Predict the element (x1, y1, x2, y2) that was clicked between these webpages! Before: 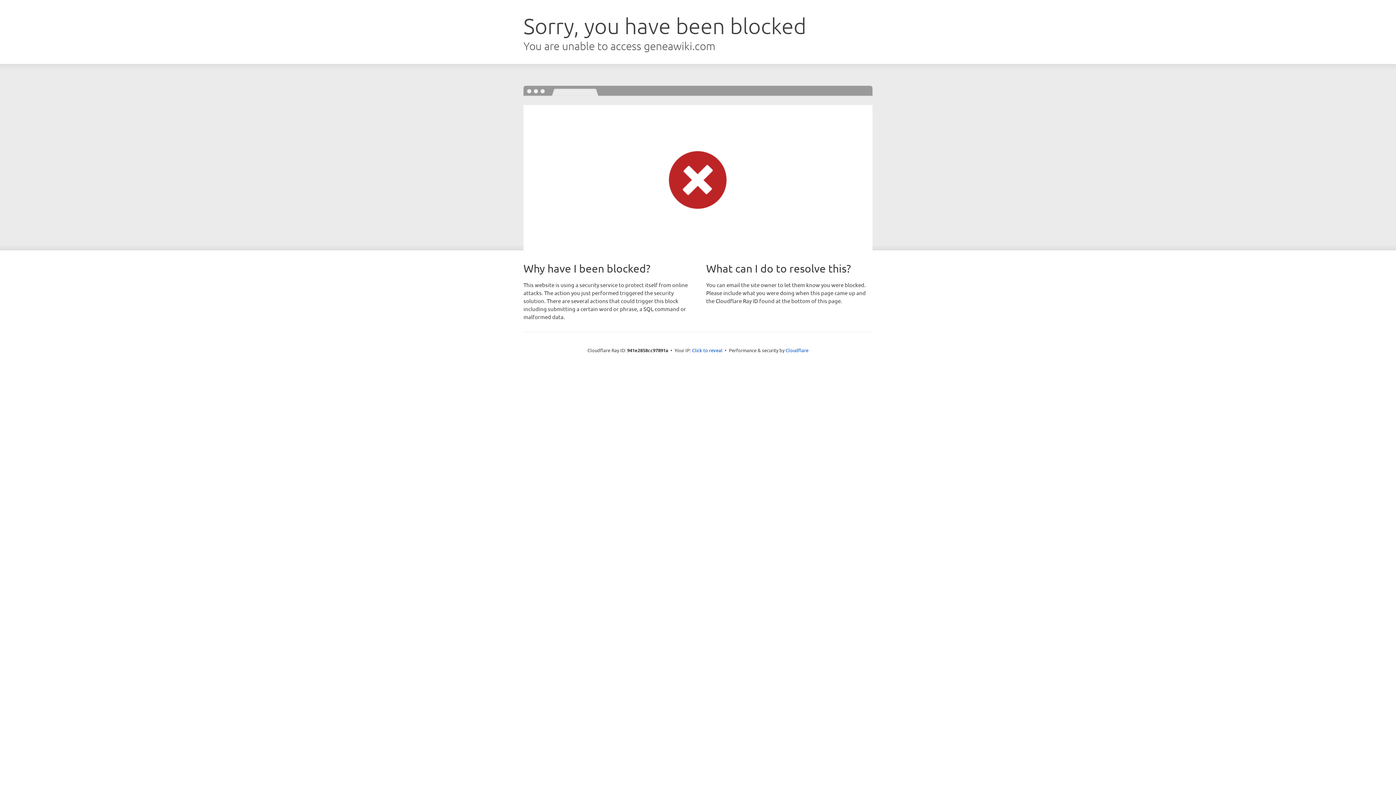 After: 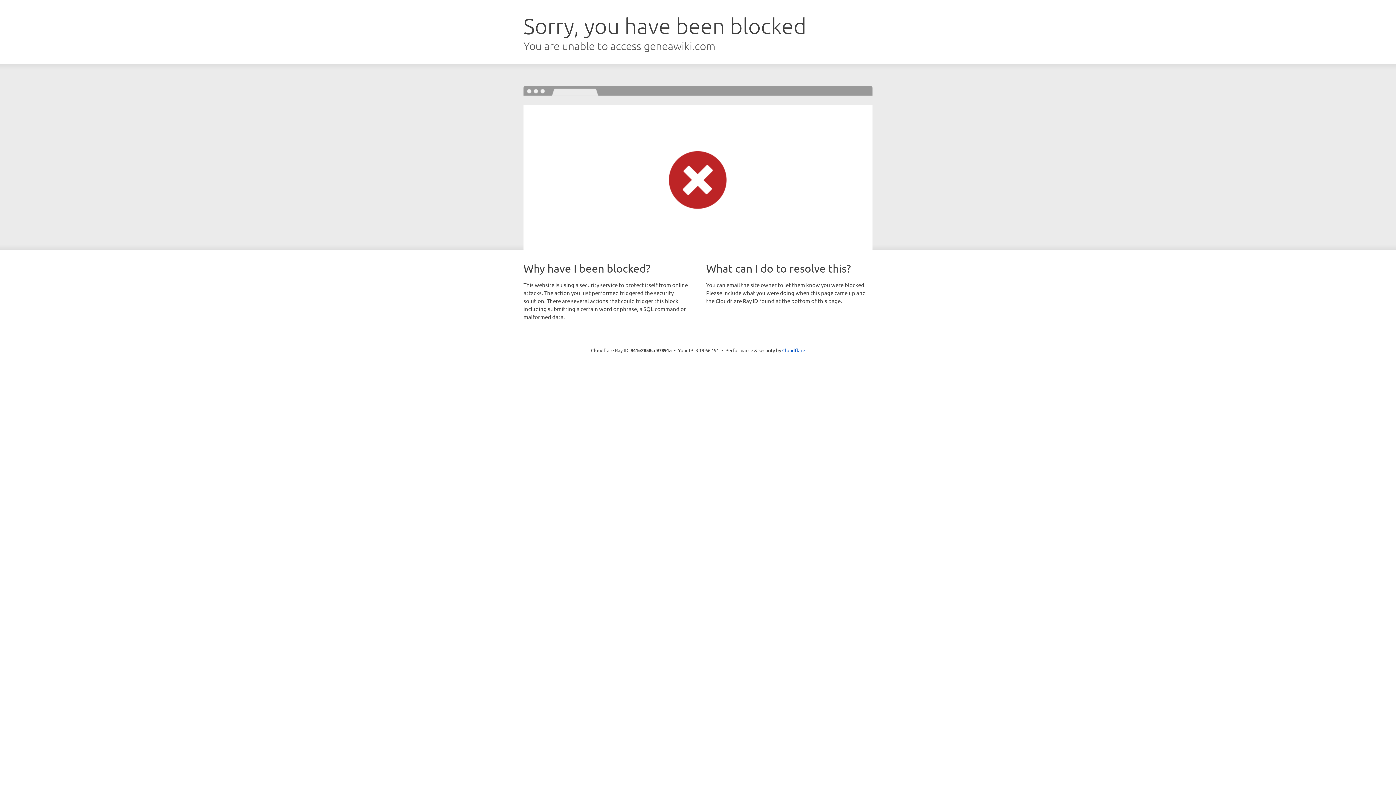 Action: label: Click to reveal bbox: (692, 346, 722, 353)